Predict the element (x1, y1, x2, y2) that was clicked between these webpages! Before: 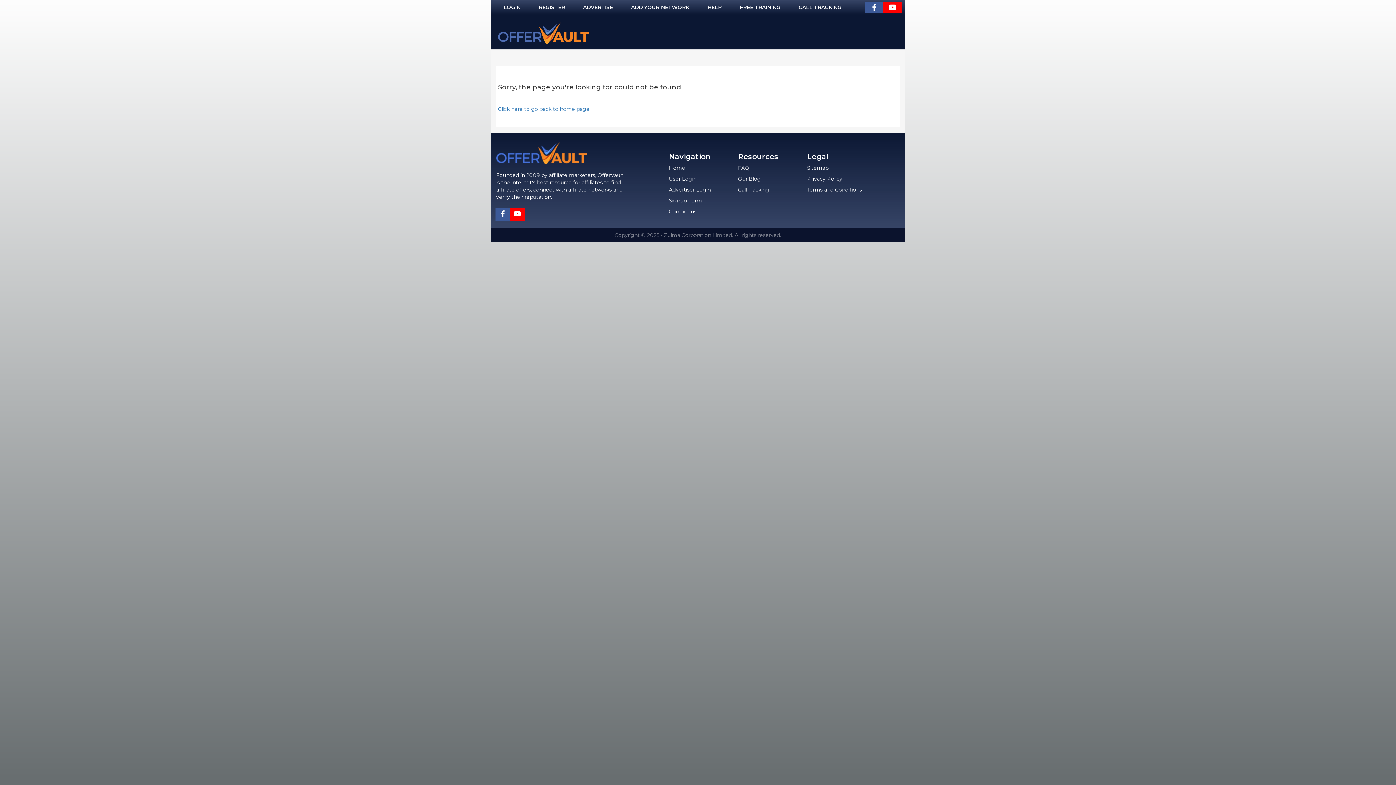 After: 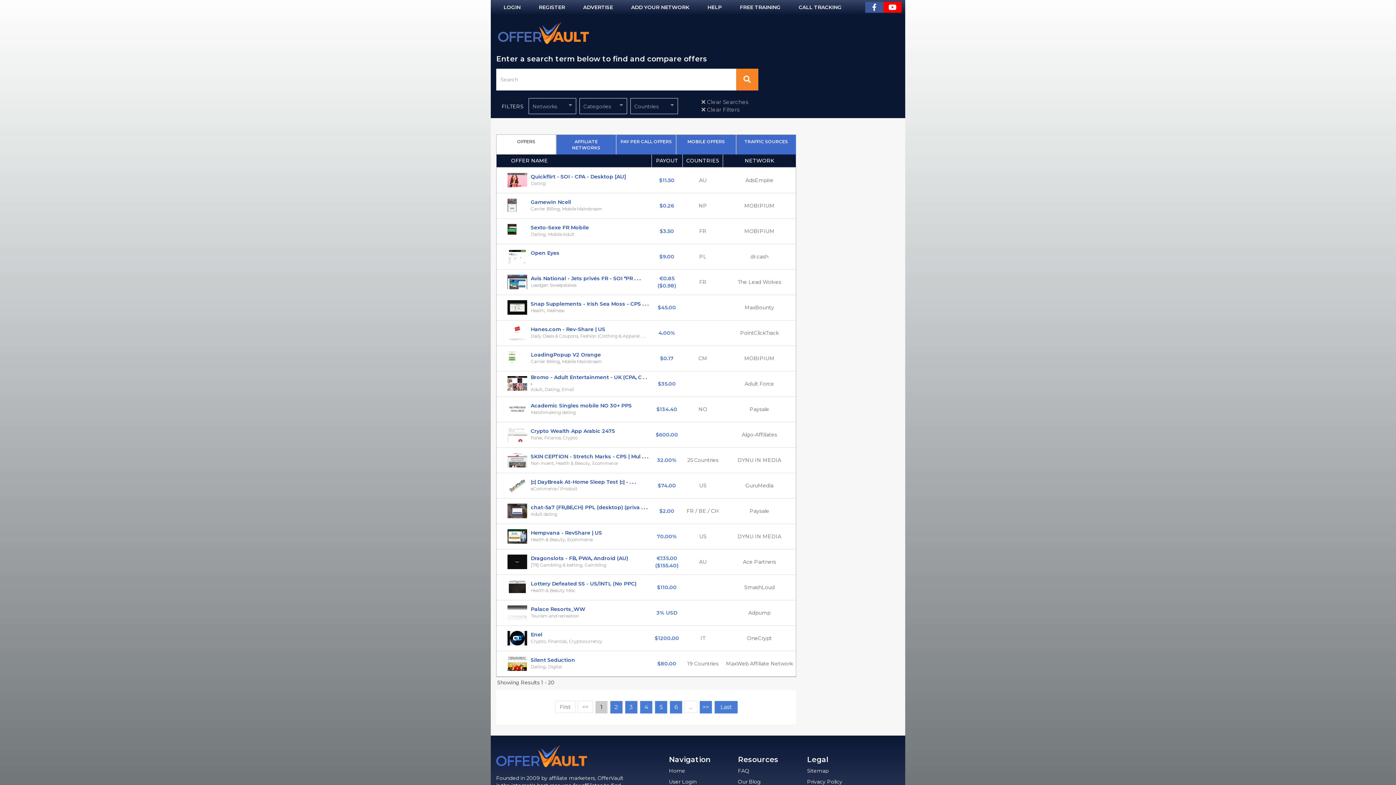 Action: bbox: (498, 105, 589, 112) label: Click here to go back to home page